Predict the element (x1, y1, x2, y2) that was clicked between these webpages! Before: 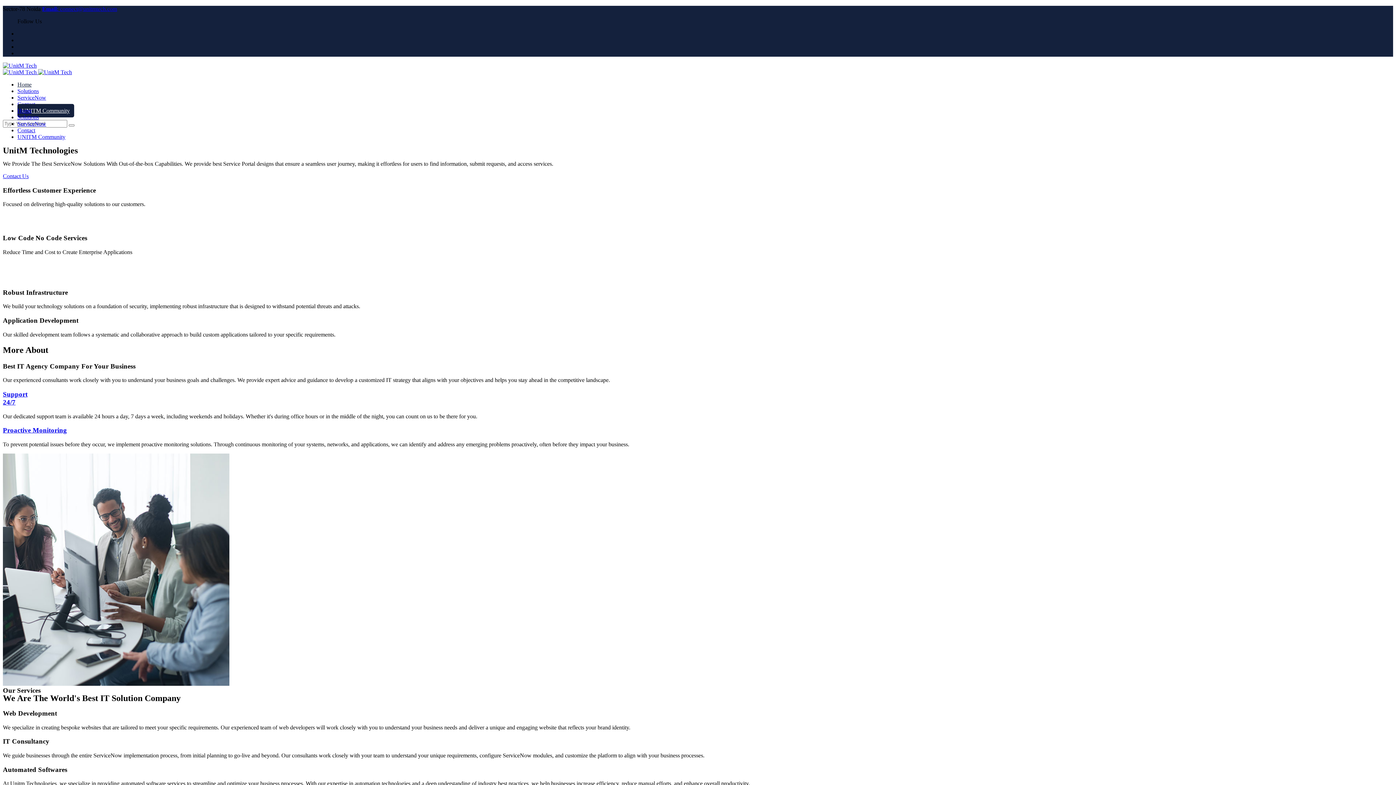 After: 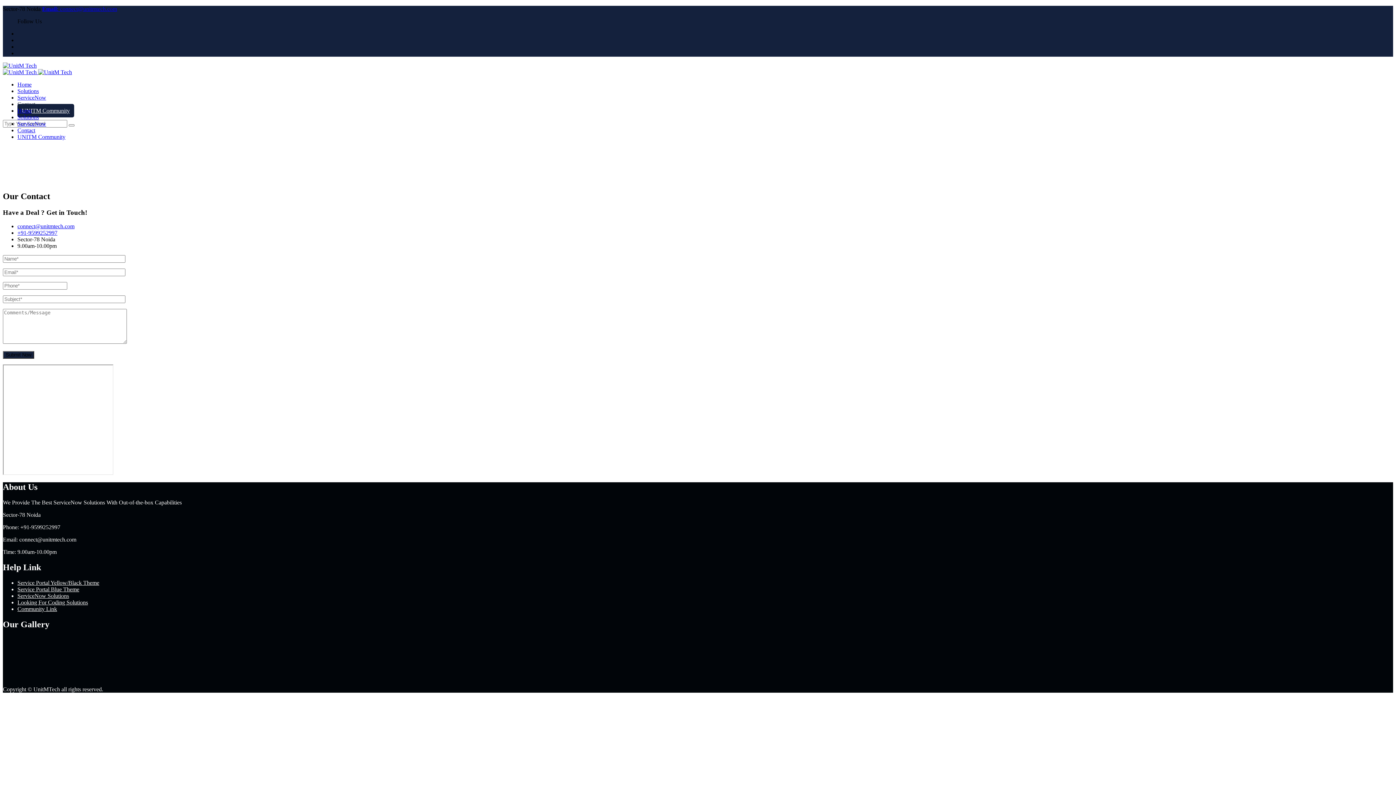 Action: bbox: (17, 127, 35, 133) label: Contact